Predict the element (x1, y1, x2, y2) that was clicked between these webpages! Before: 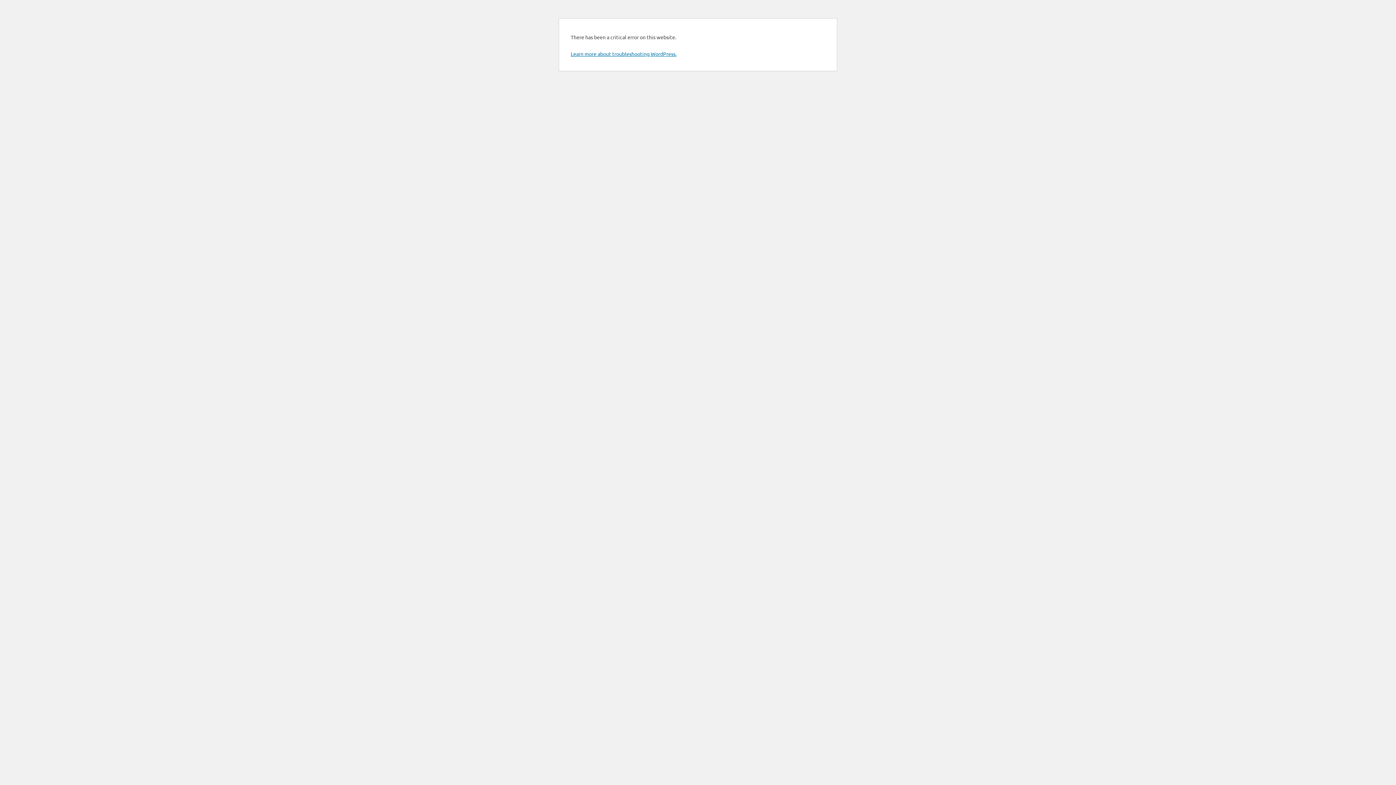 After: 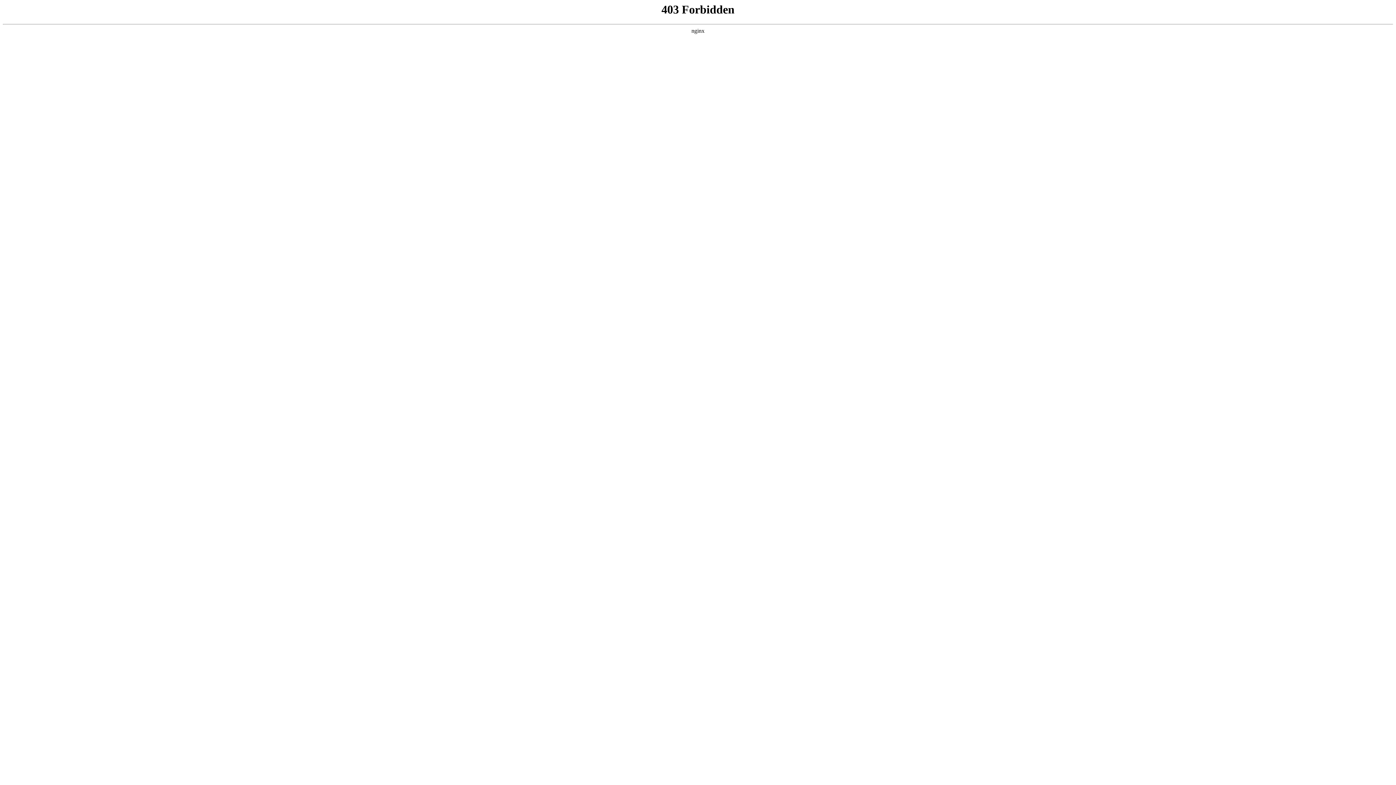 Action: label: Learn more about troubleshooting WordPress. bbox: (570, 50, 676, 57)